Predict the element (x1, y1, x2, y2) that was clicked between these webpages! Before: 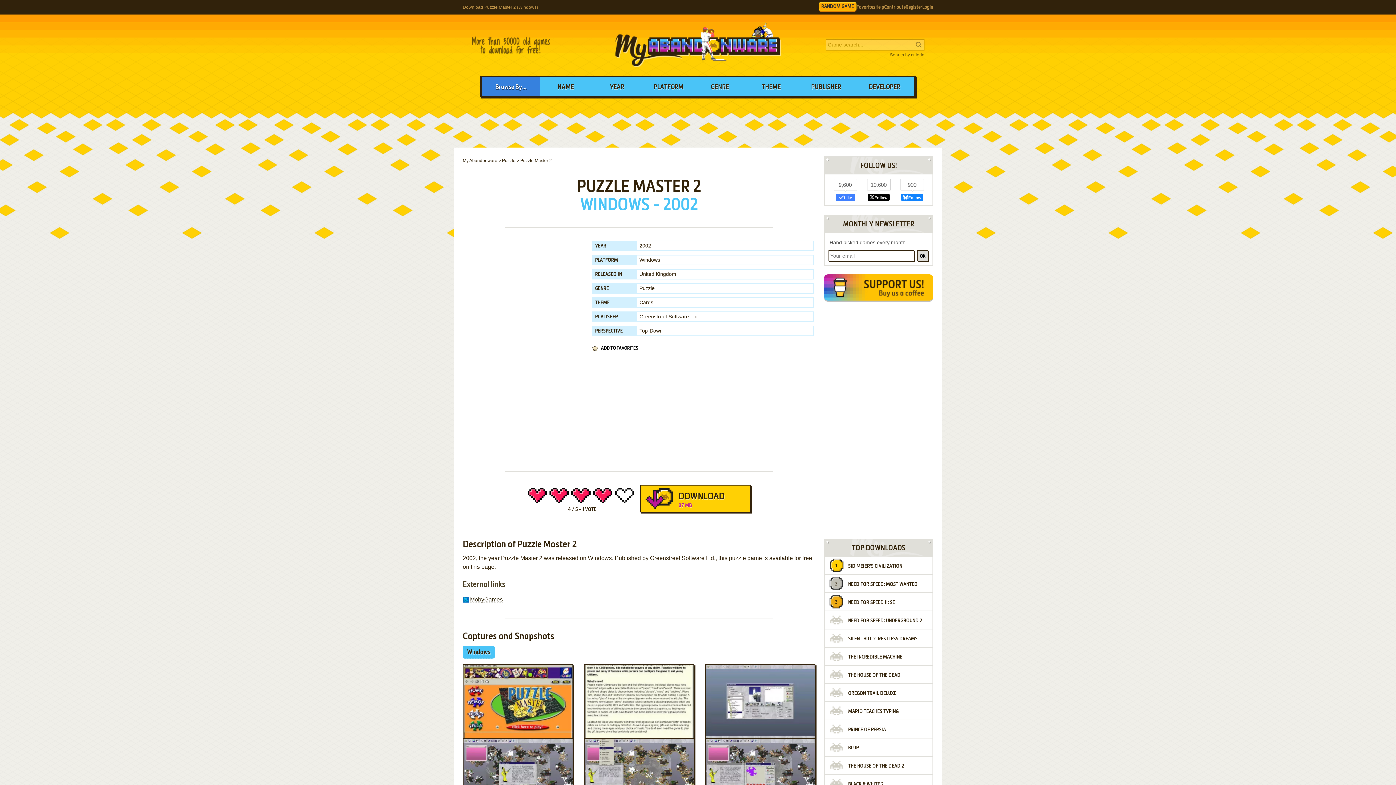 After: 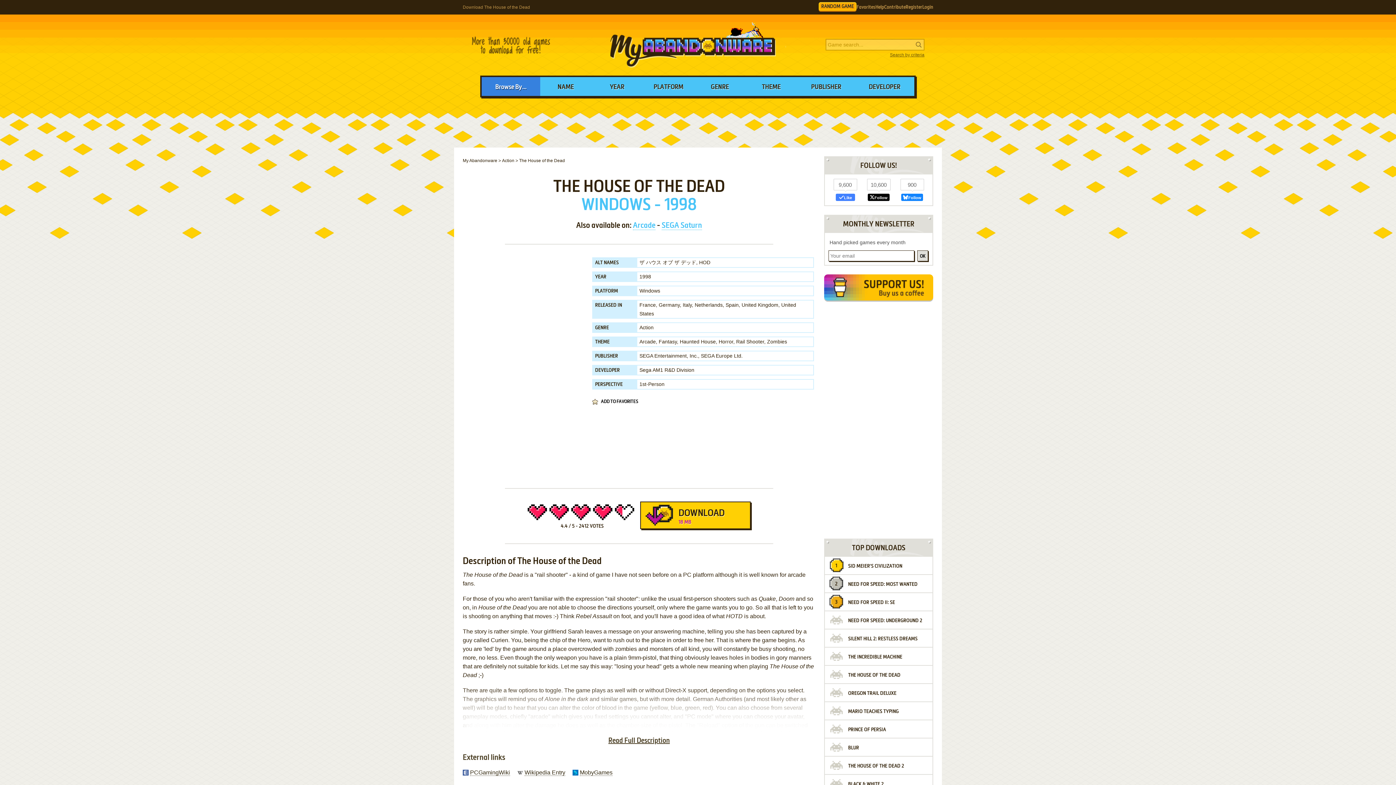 Action: label: THE HOUSE OF THE DEAD bbox: (825, 666, 932, 685)